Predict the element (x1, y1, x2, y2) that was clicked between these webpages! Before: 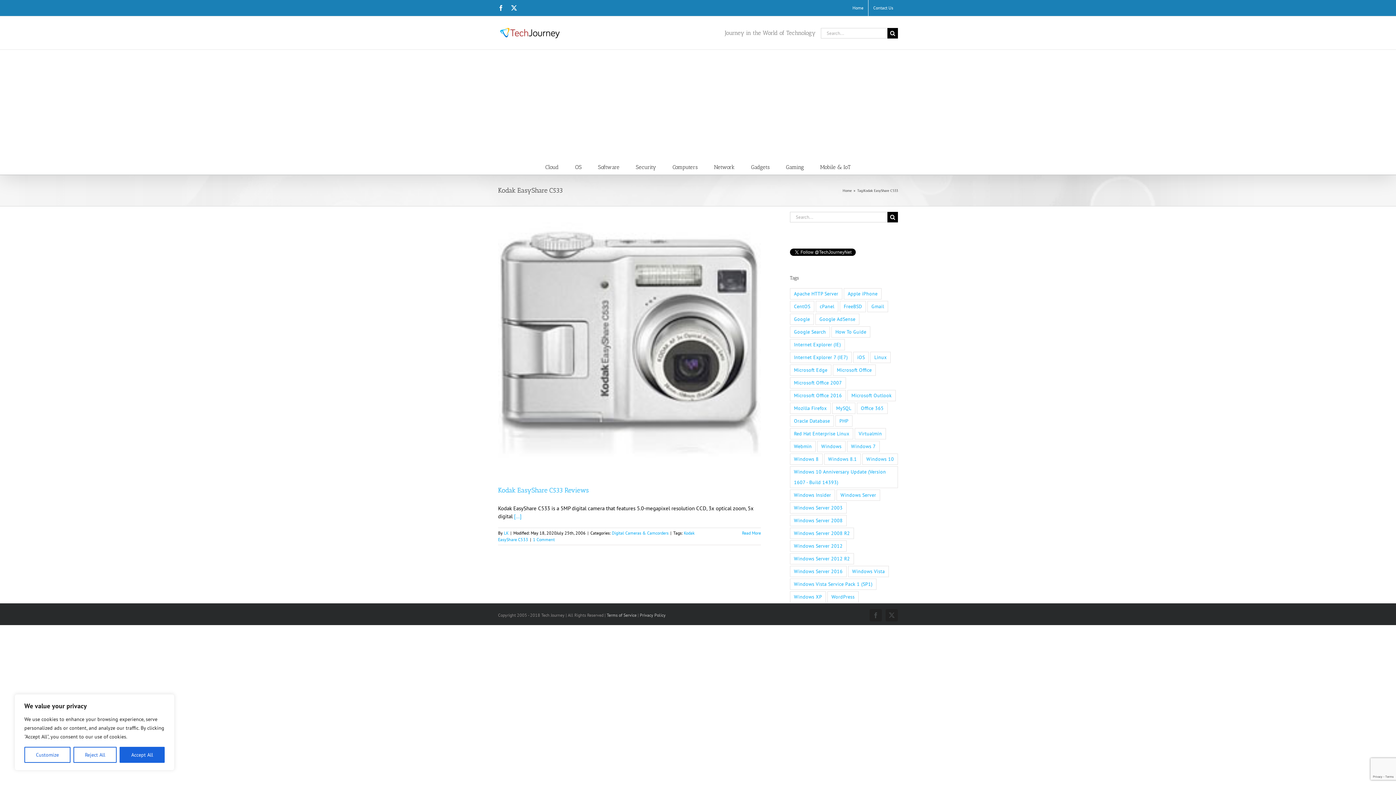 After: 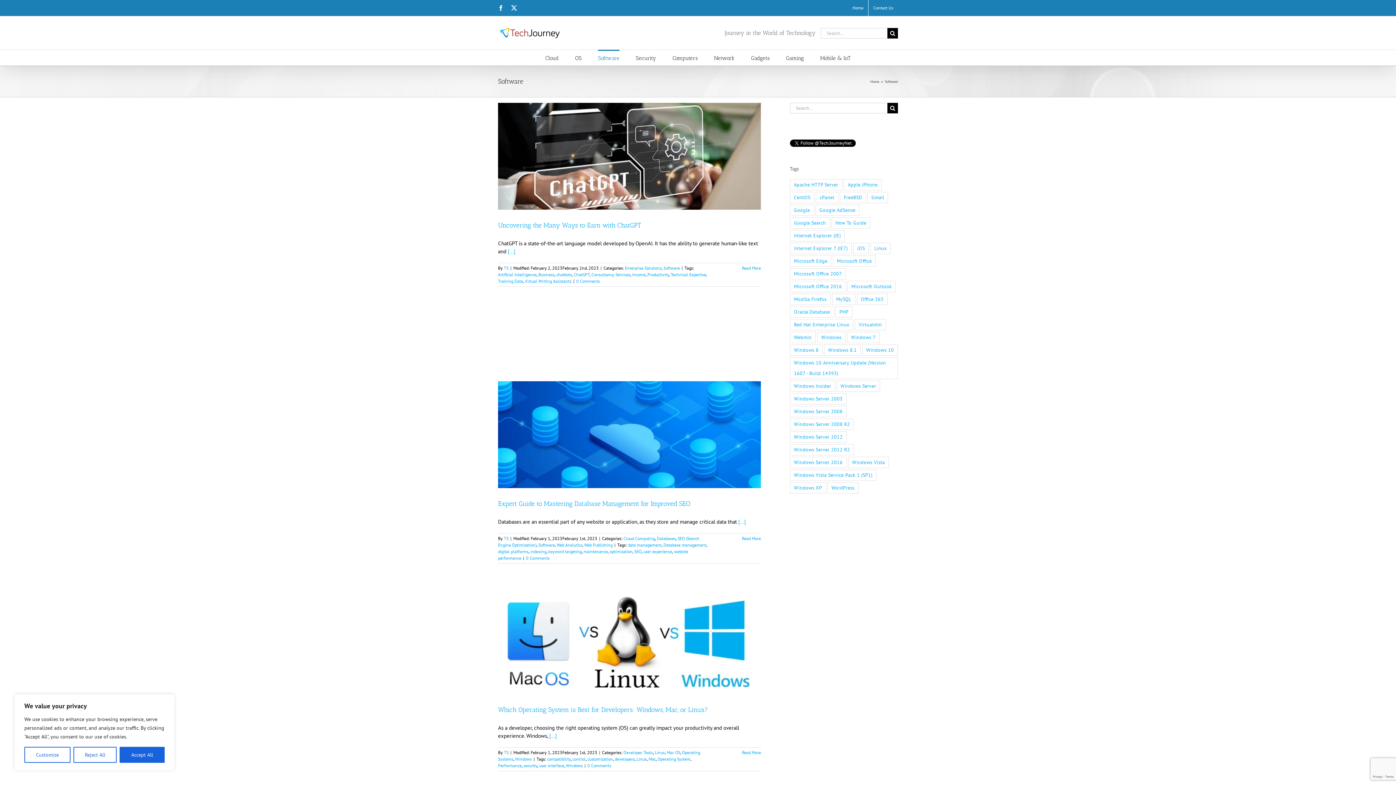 Action: label: Software bbox: (598, 158, 619, 174)